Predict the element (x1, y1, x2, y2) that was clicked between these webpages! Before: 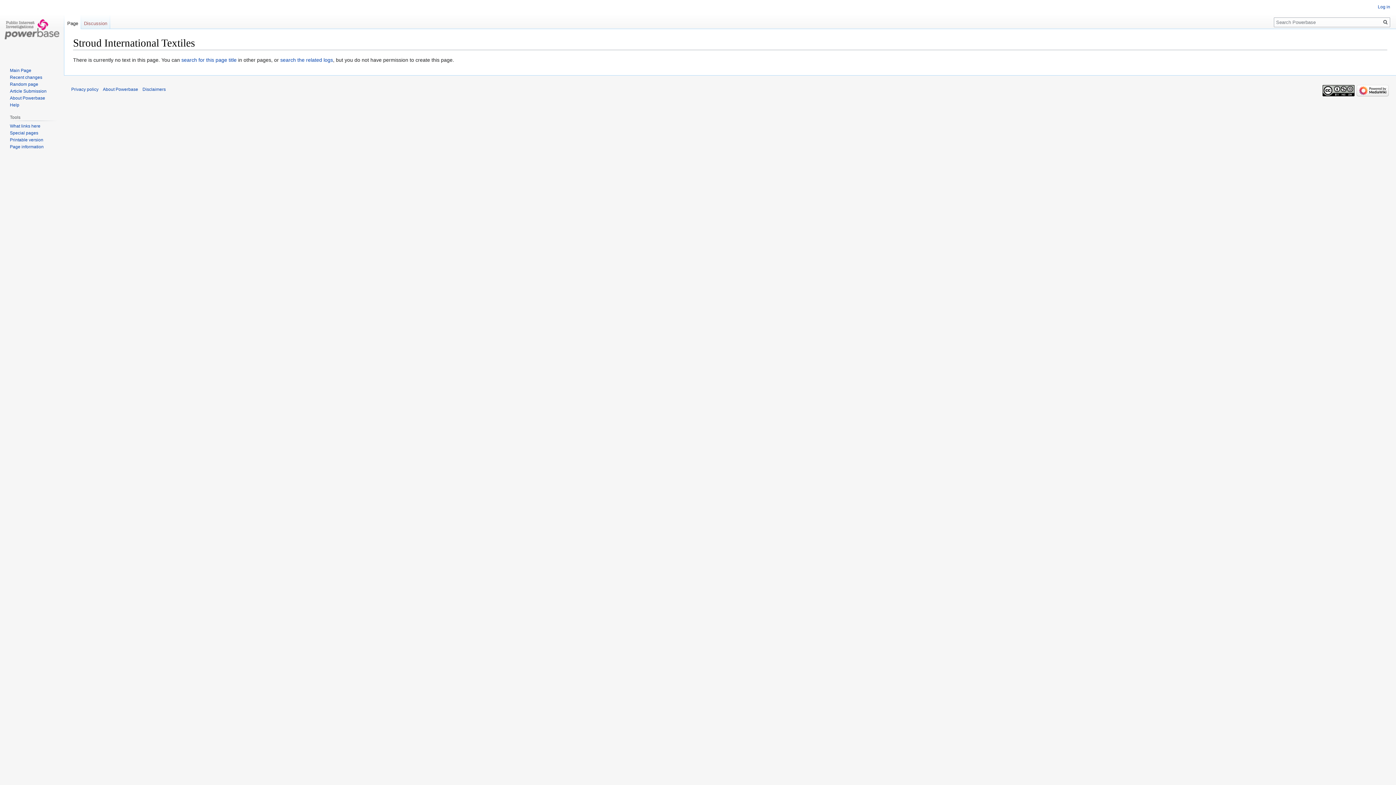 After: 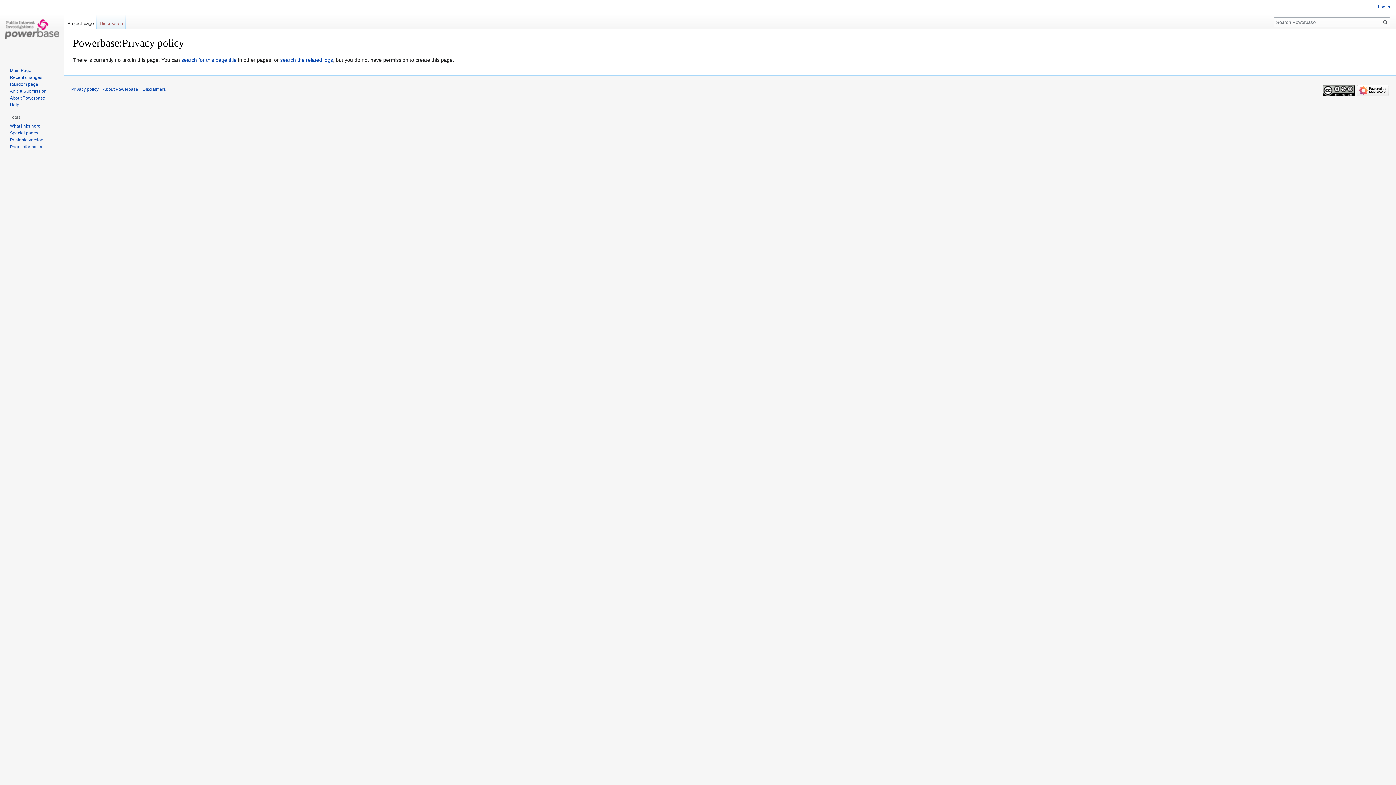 Action: label: Privacy policy bbox: (71, 87, 98, 92)